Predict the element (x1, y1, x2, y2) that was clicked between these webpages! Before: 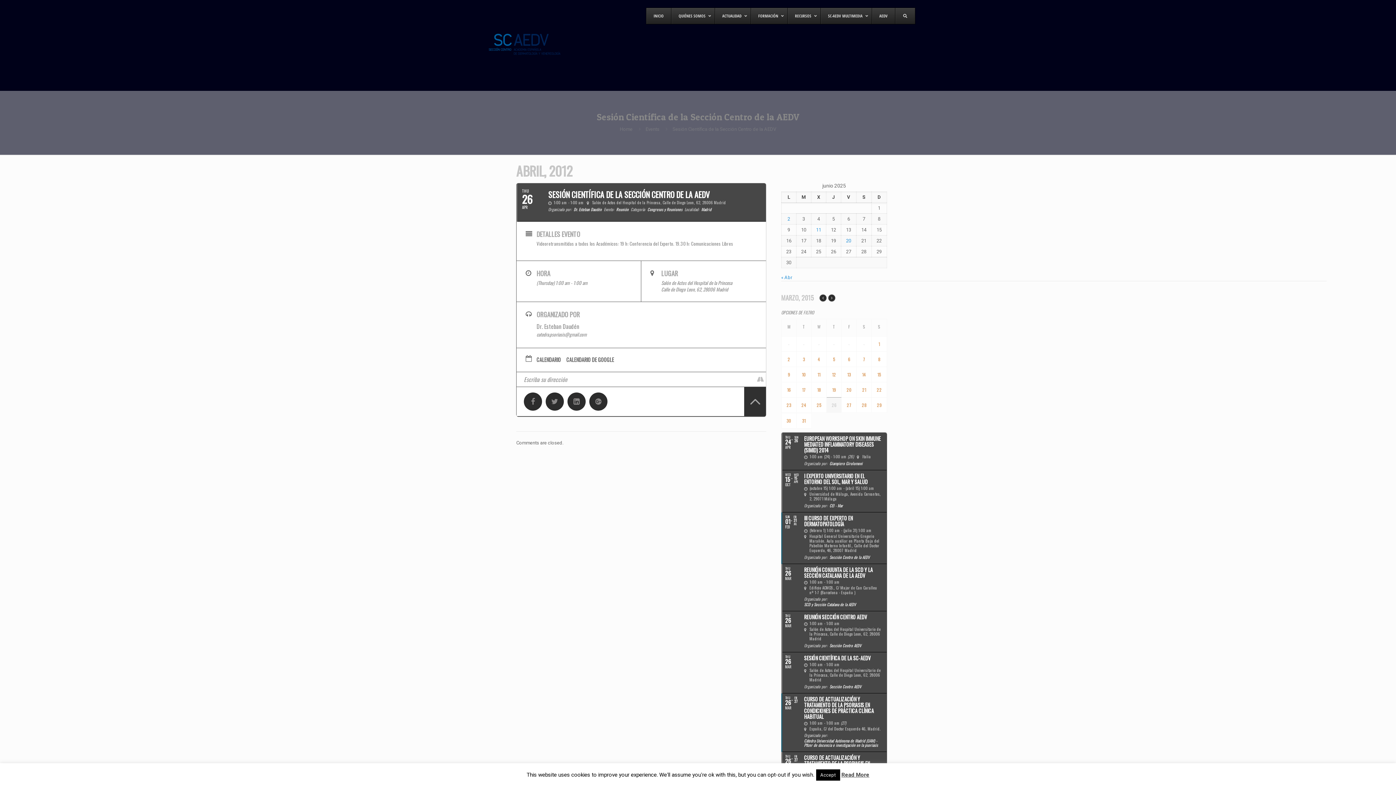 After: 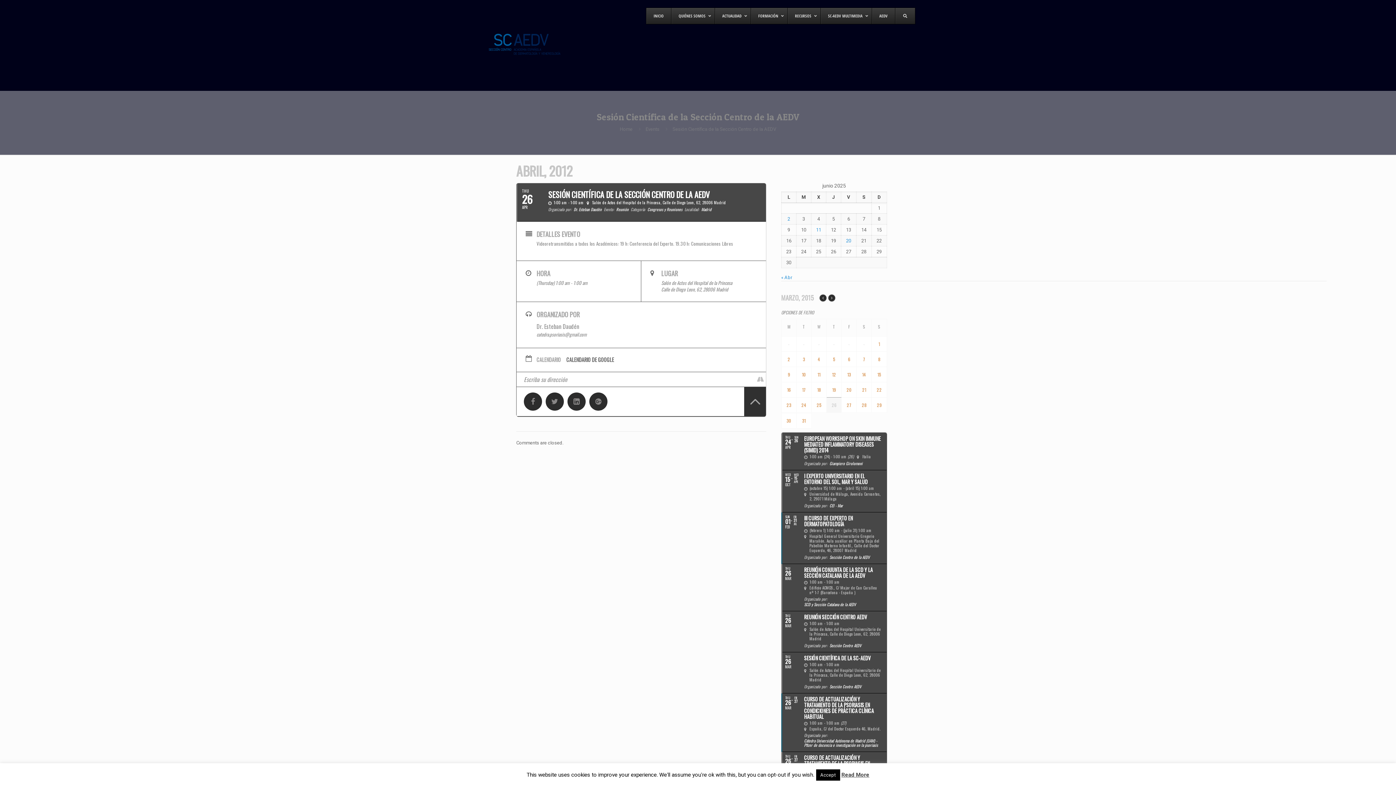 Action: label: CALENDARIO bbox: (536, 356, 566, 363)